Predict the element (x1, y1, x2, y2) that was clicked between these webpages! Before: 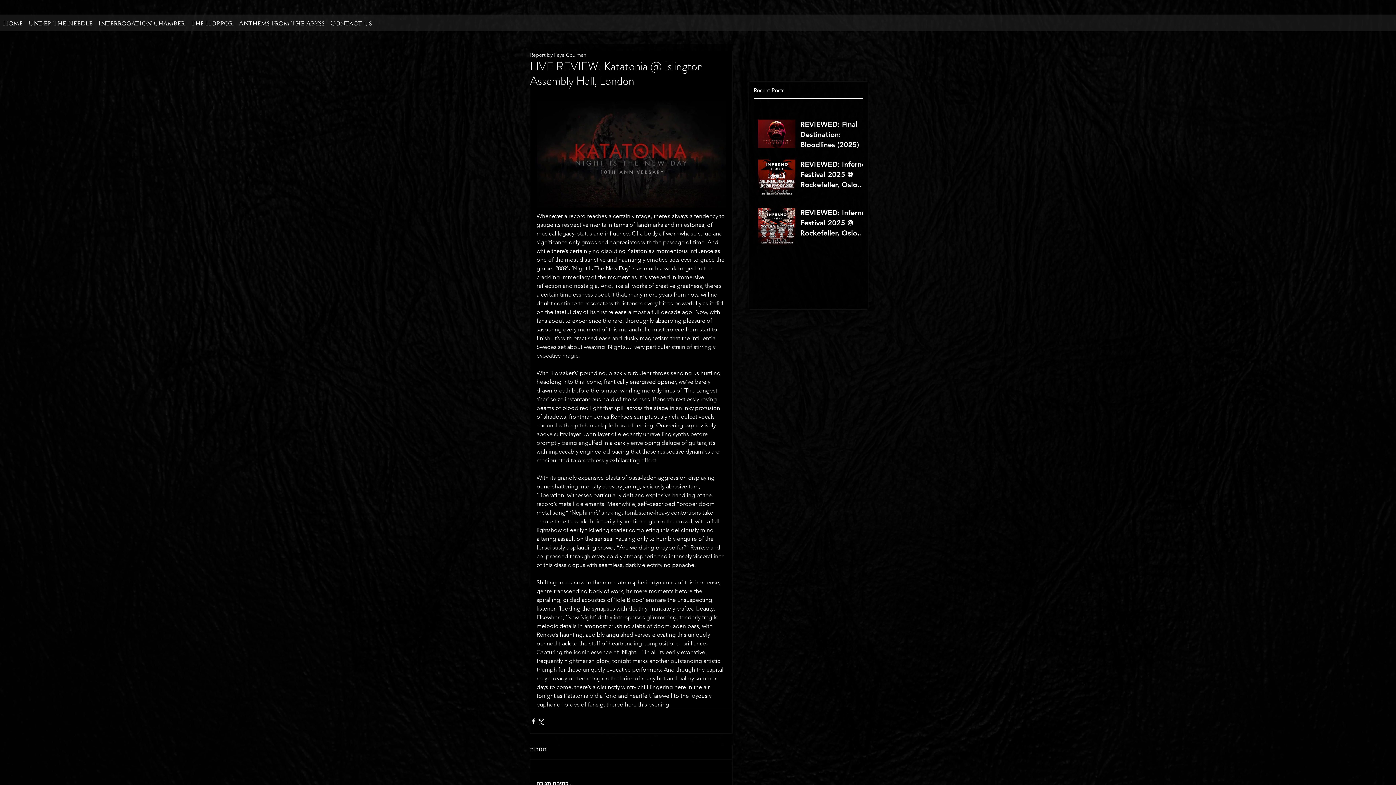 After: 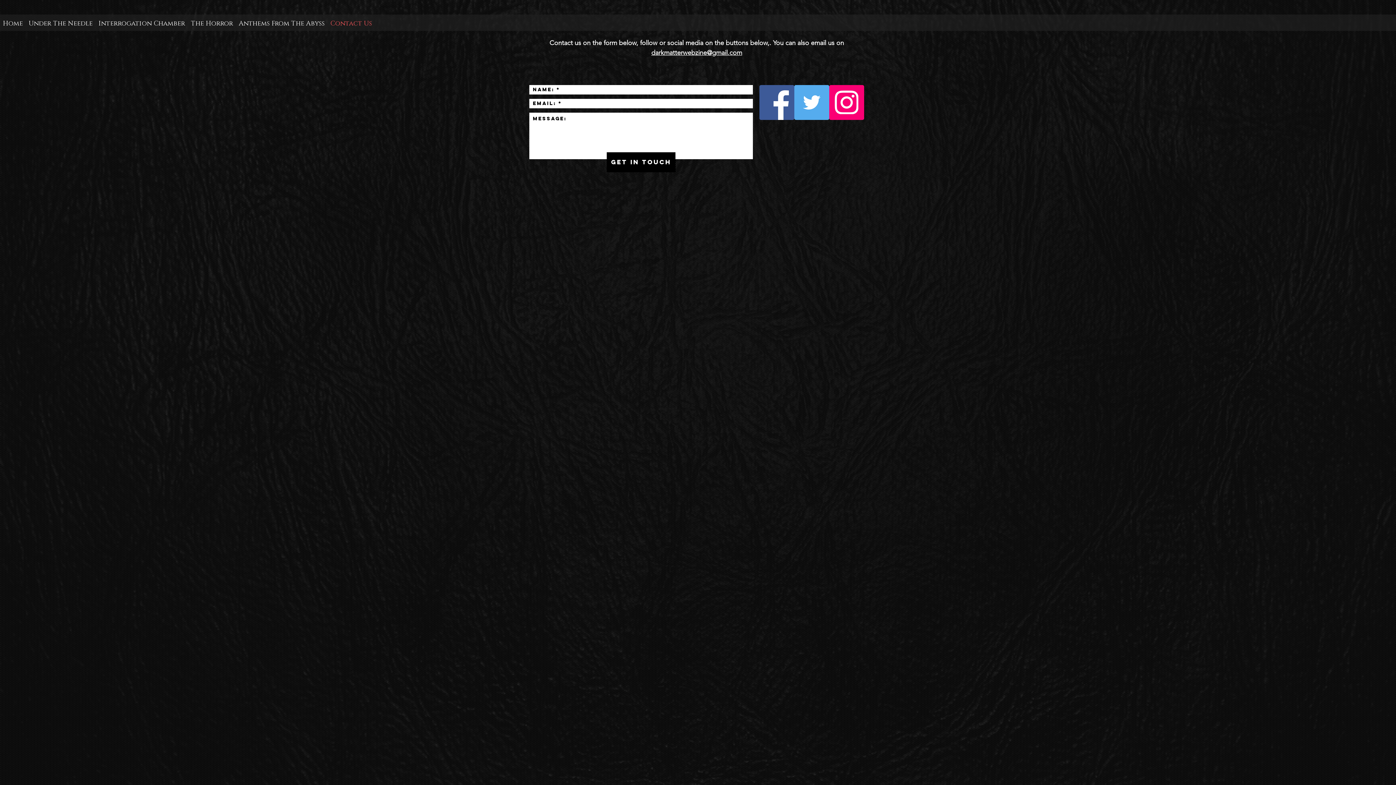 Action: label: Contact Us bbox: (327, 14, 374, 26)